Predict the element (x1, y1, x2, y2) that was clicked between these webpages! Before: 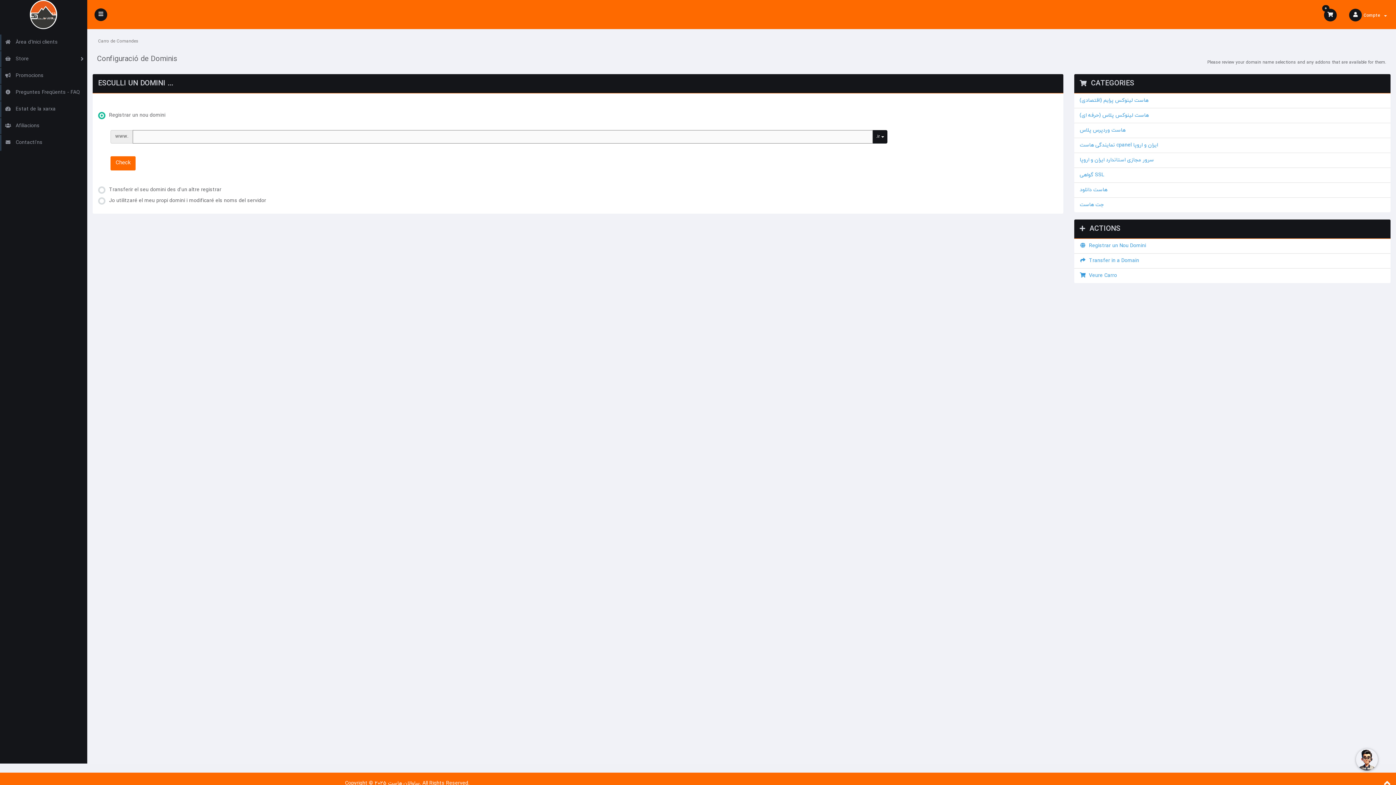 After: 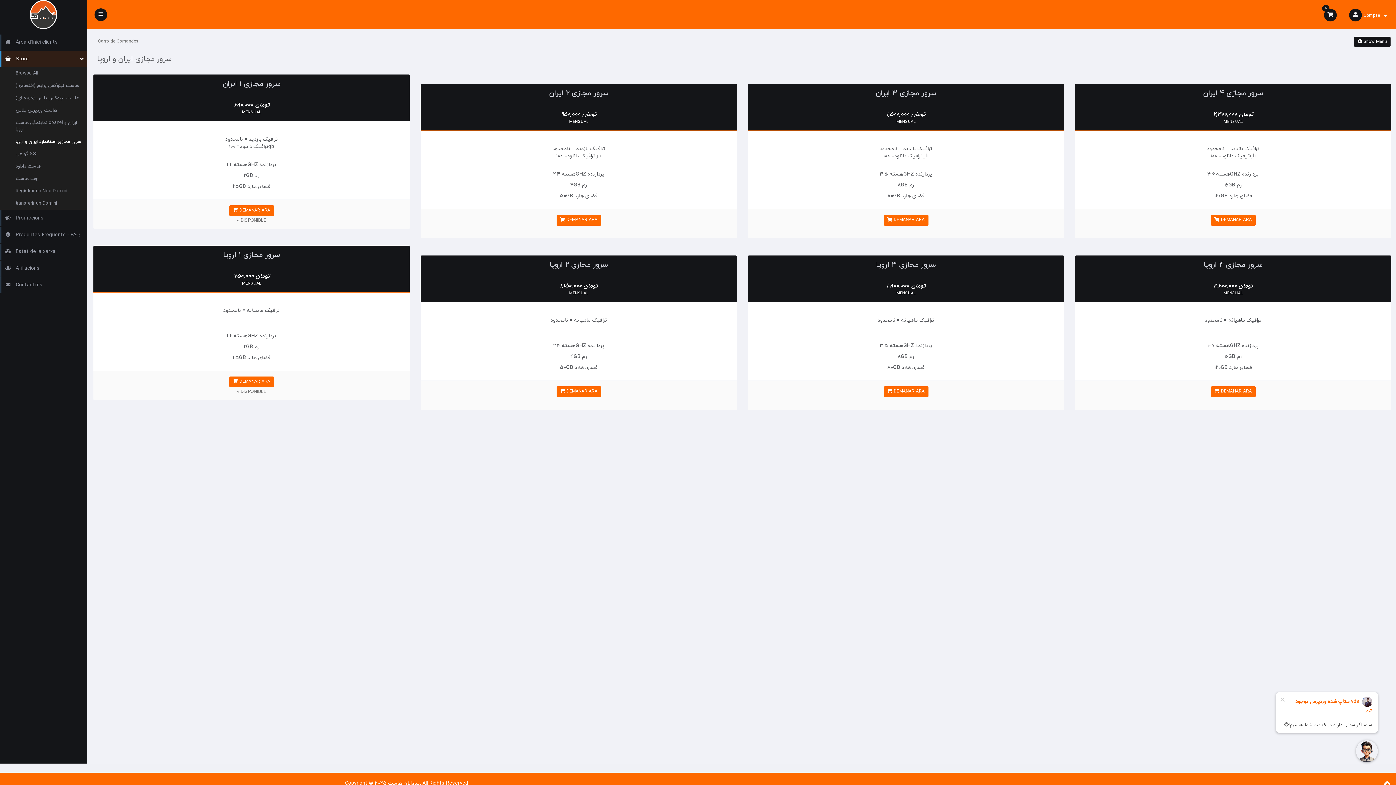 Action: bbox: (1074, 152, 1390, 168) label: سرور مجازی استاندارد ایران و اروپا